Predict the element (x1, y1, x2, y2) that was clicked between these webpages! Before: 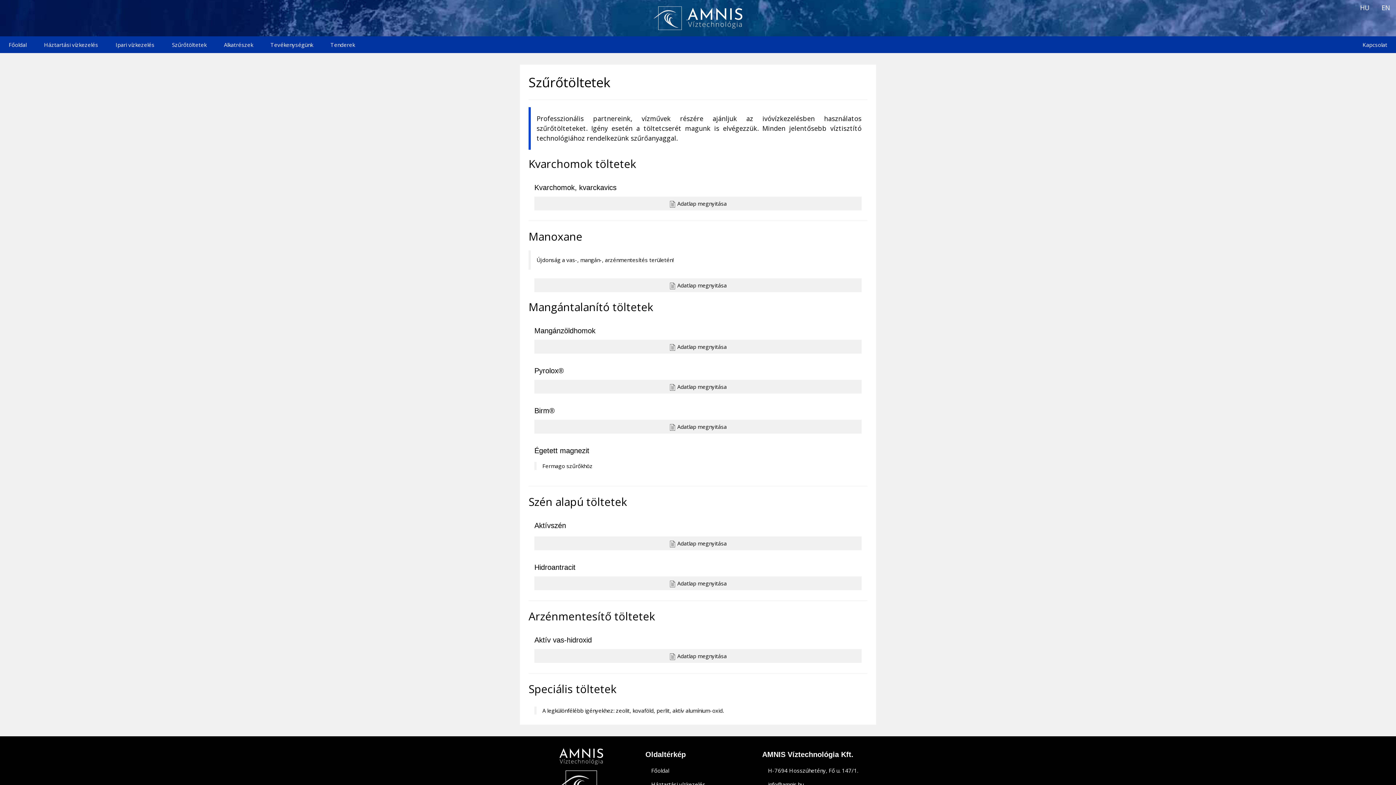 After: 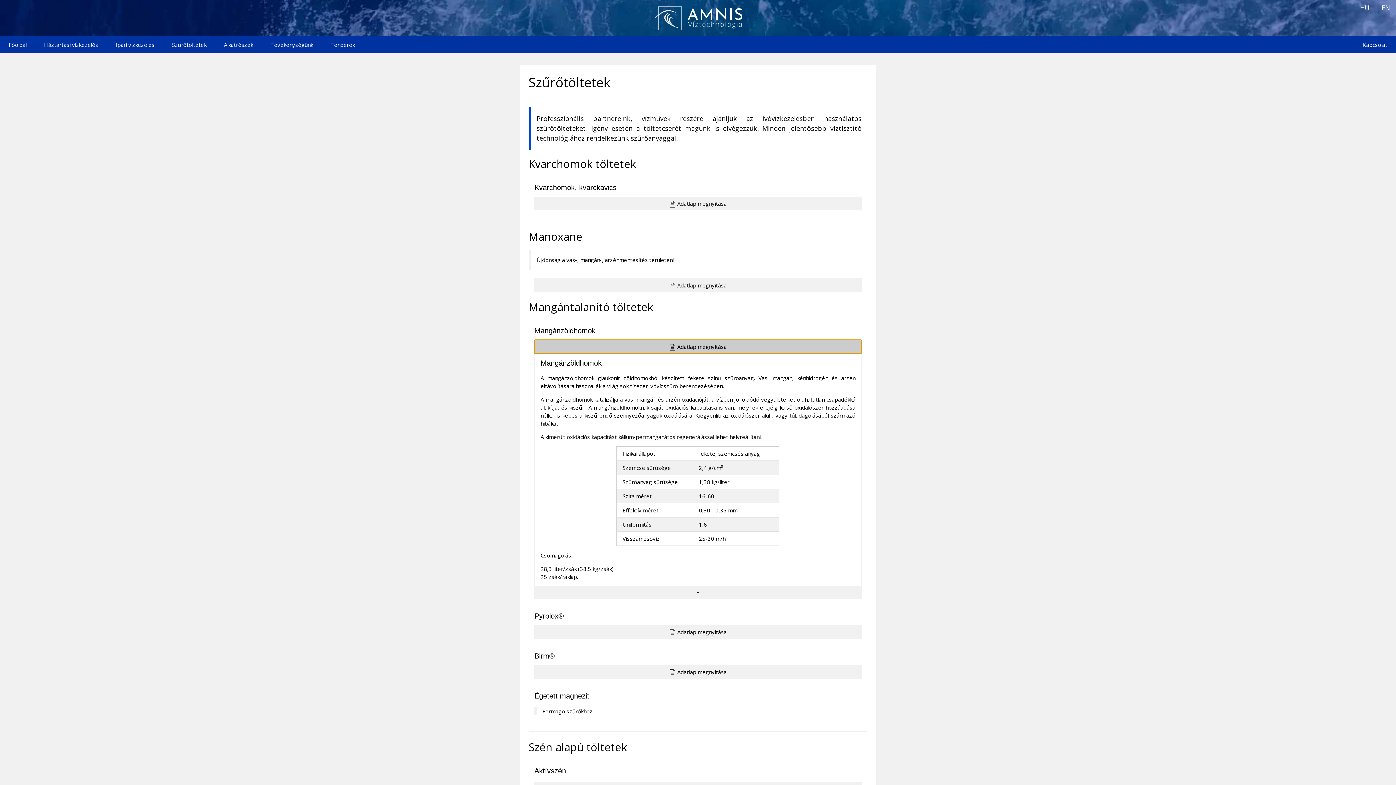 Action: label:  Adatlap megnyitása bbox: (534, 339, 861, 353)